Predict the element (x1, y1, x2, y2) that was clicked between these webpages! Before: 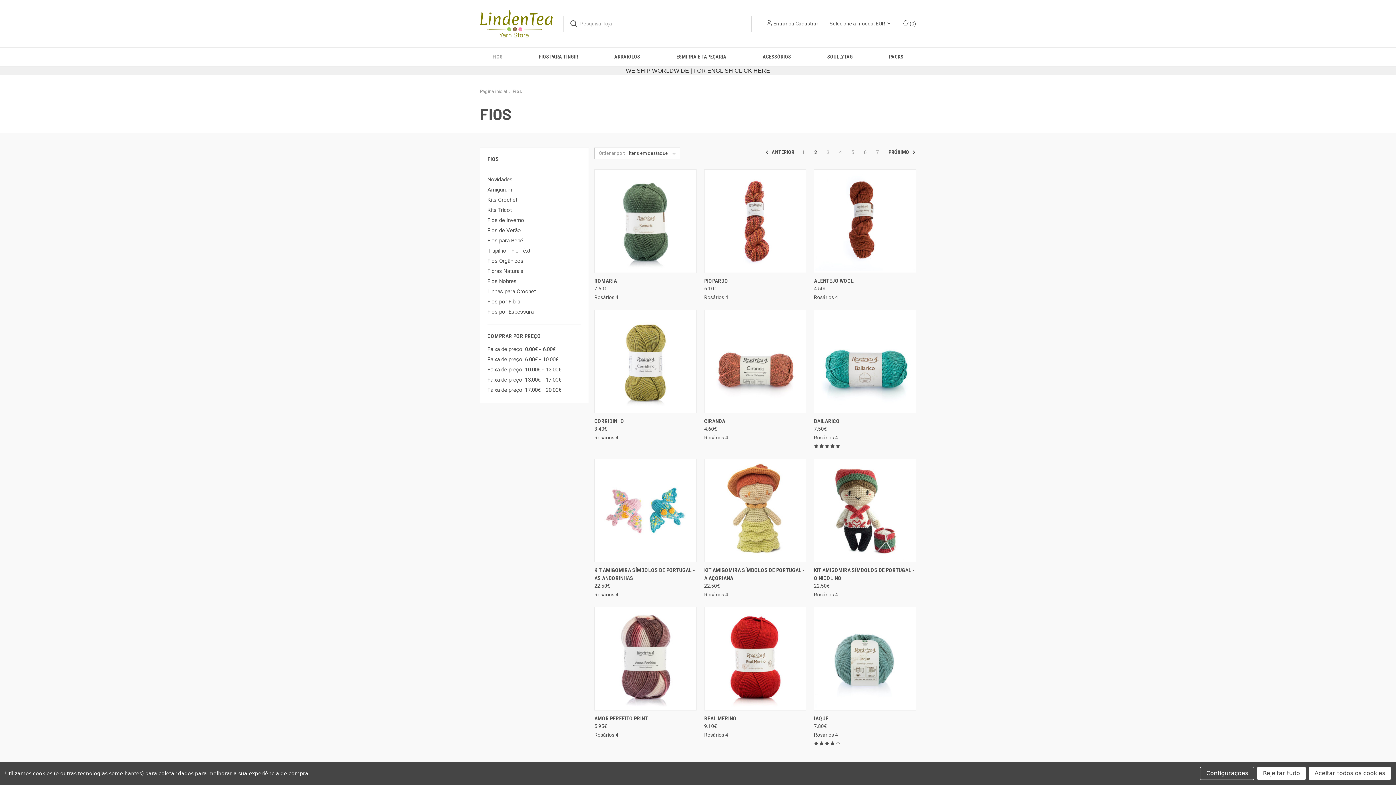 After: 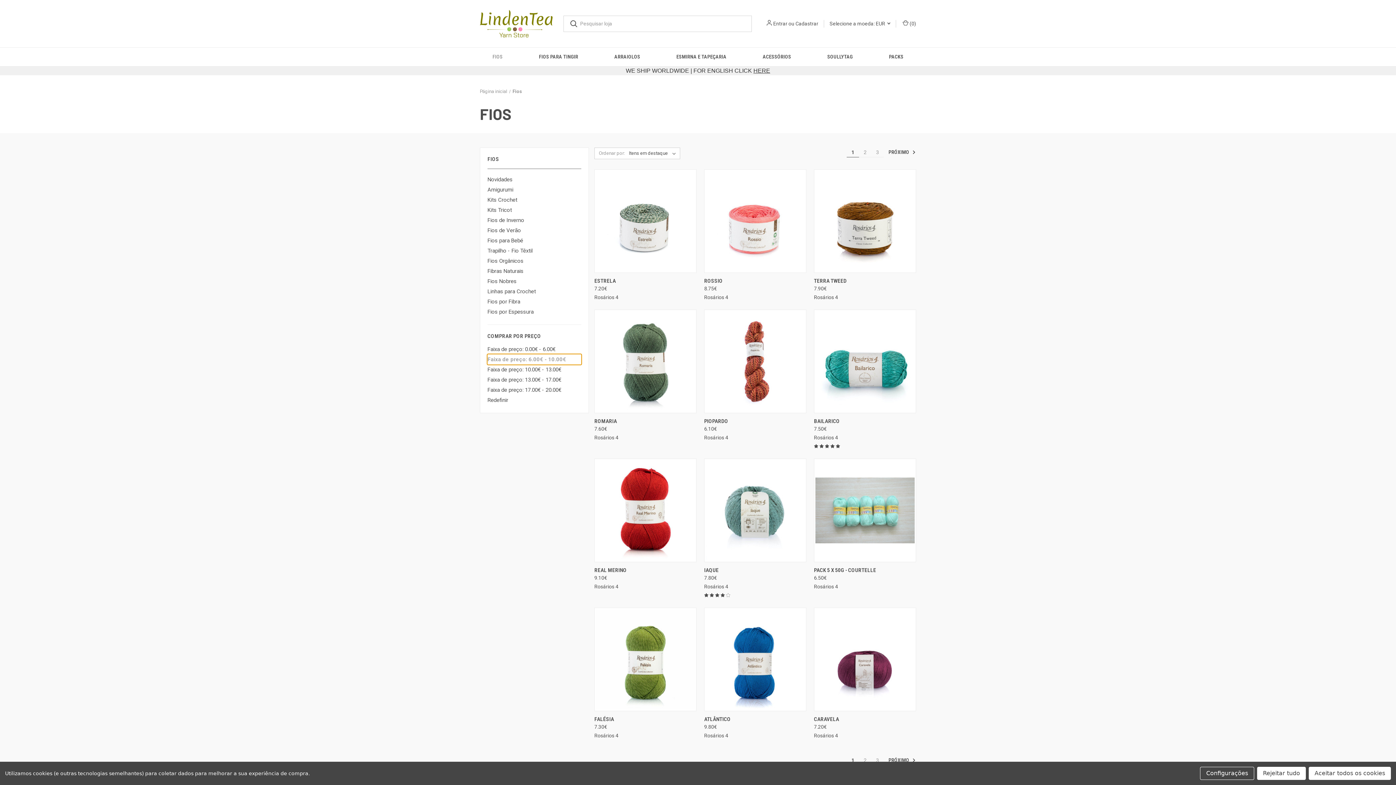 Action: label: Faixa de preço: 6.00€ - 10.00€ bbox: (487, 354, 581, 364)